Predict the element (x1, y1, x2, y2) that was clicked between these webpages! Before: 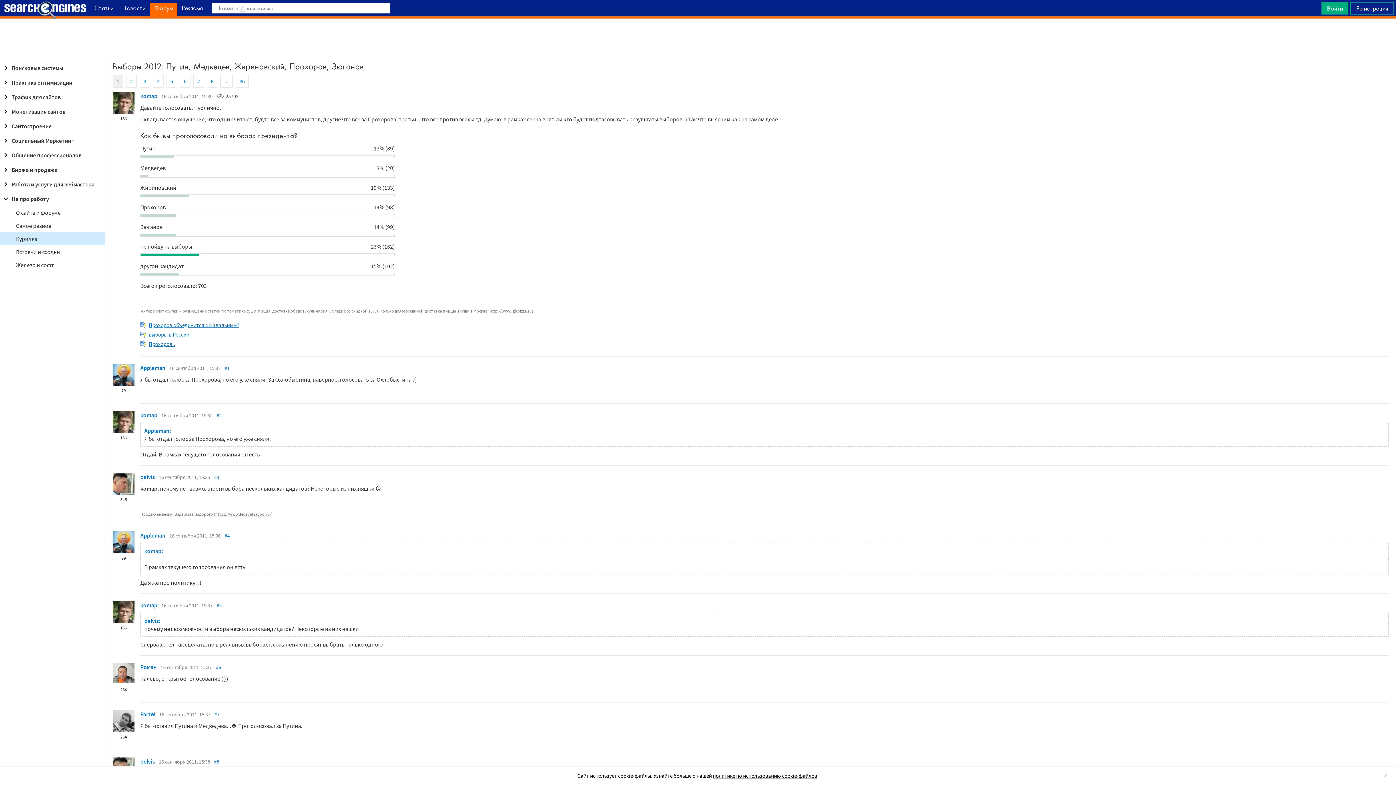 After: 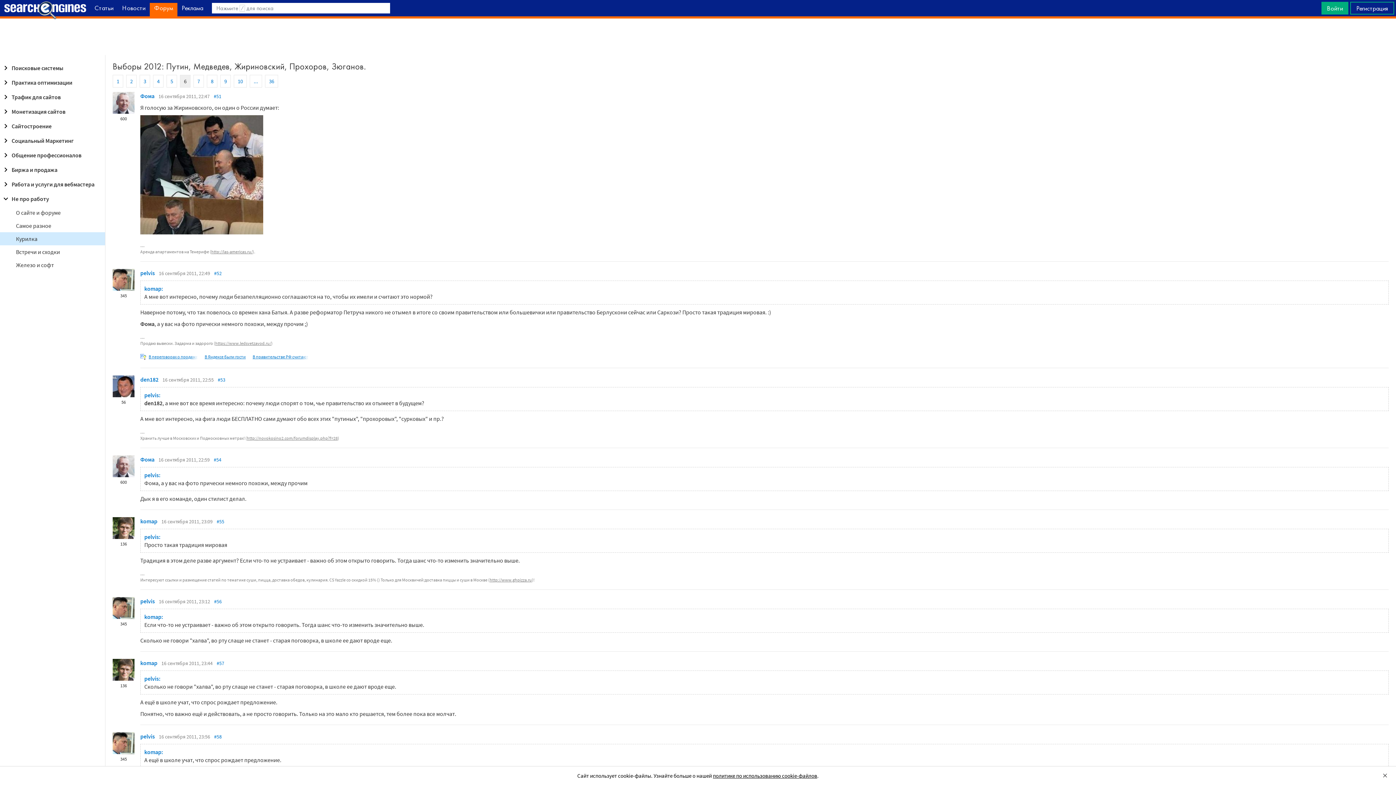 Action: label: 6 bbox: (180, 74, 190, 87)